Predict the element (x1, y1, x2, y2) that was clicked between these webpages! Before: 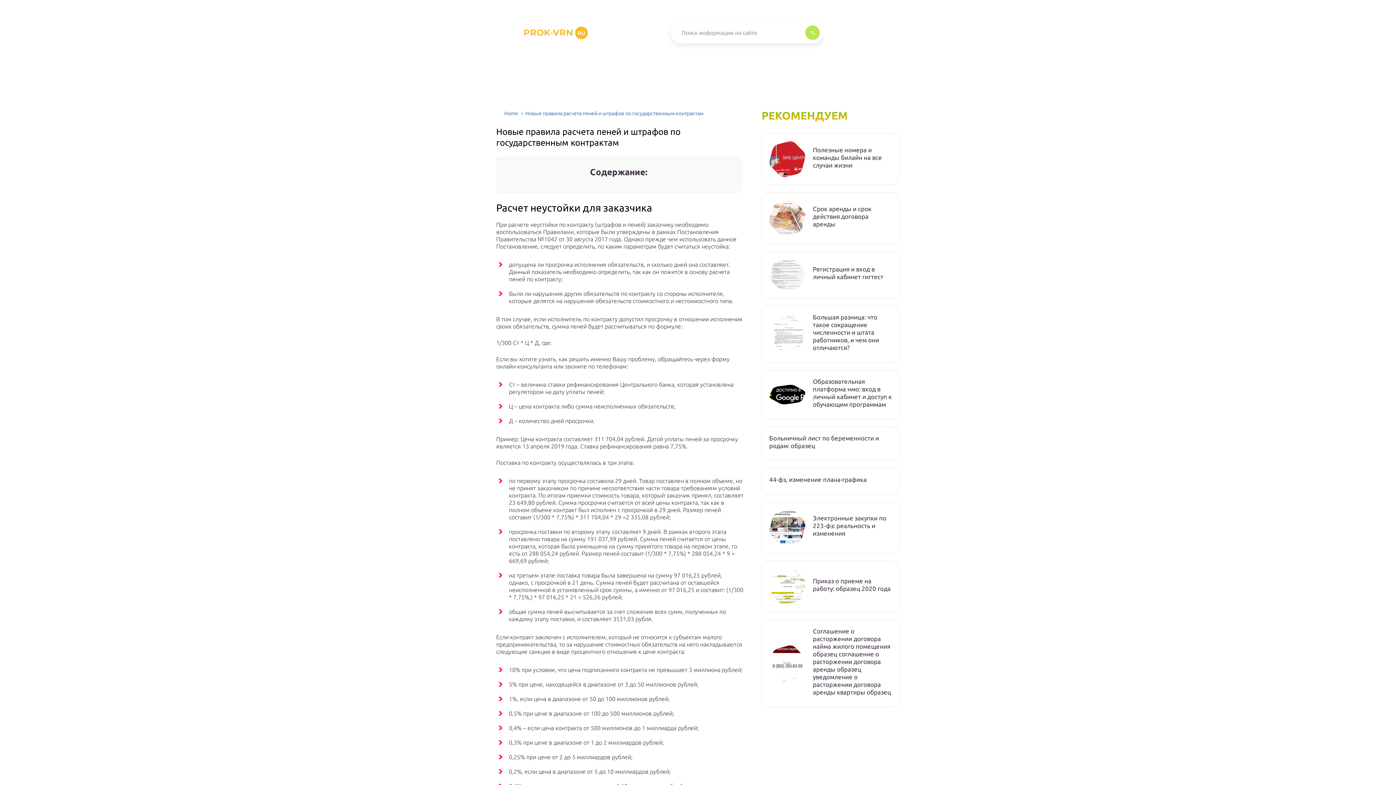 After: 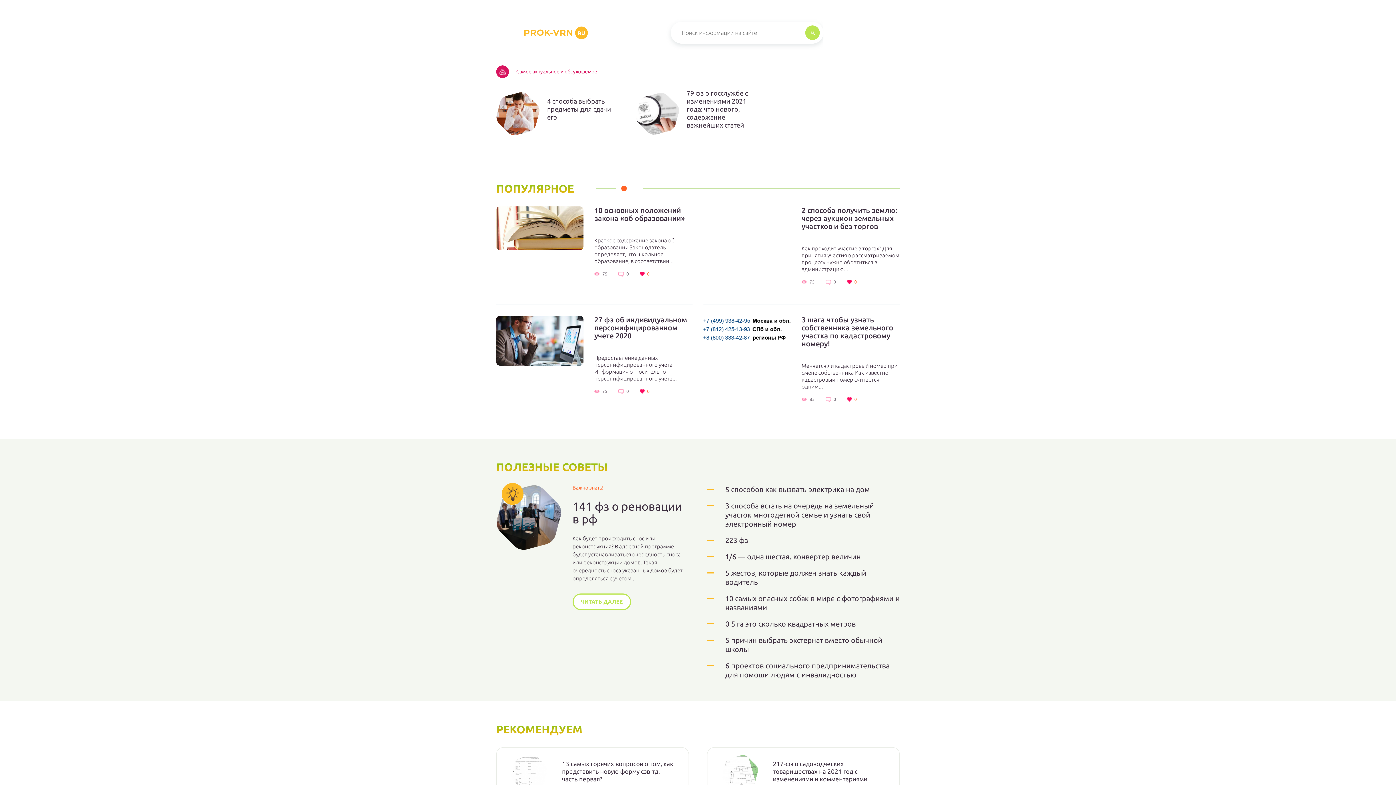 Action: label: Home bbox: (496, 110, 518, 116)